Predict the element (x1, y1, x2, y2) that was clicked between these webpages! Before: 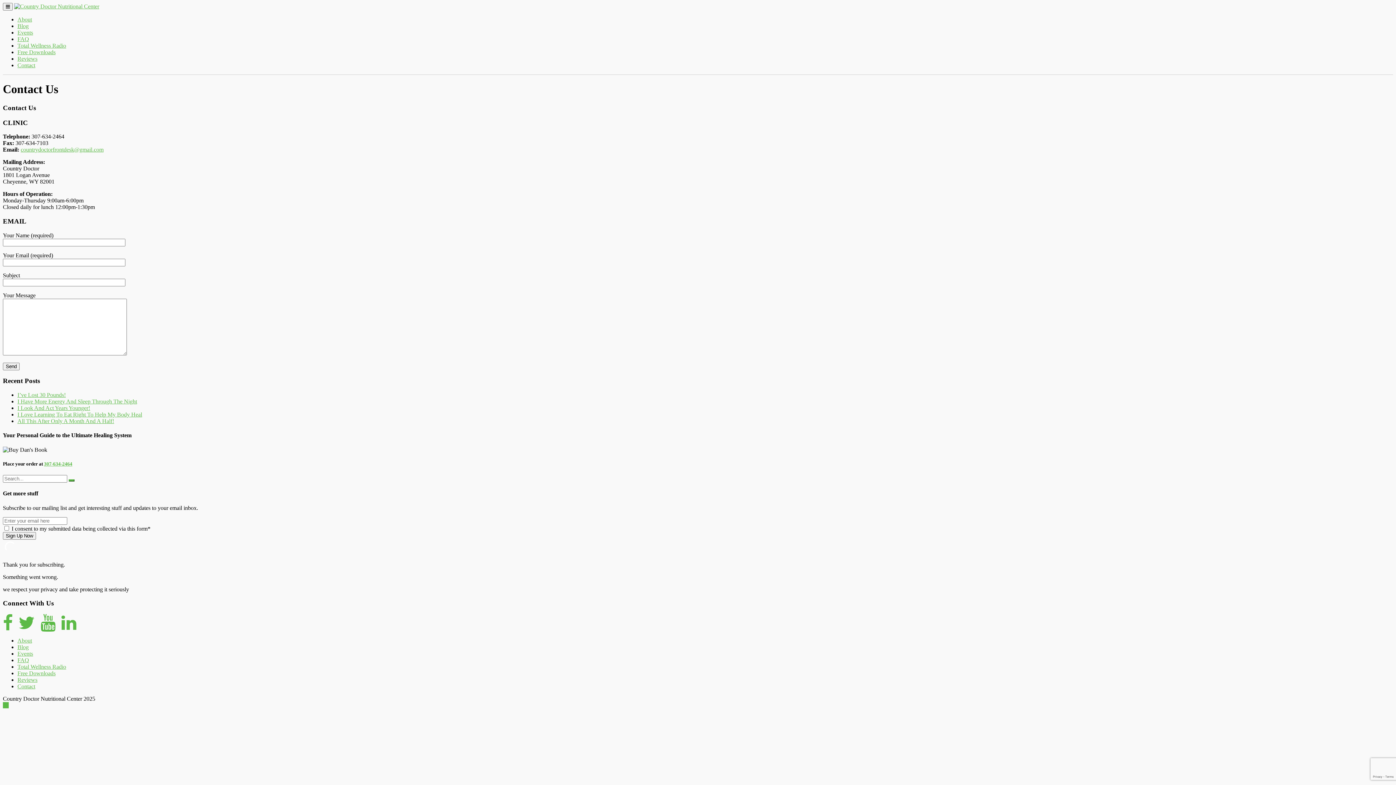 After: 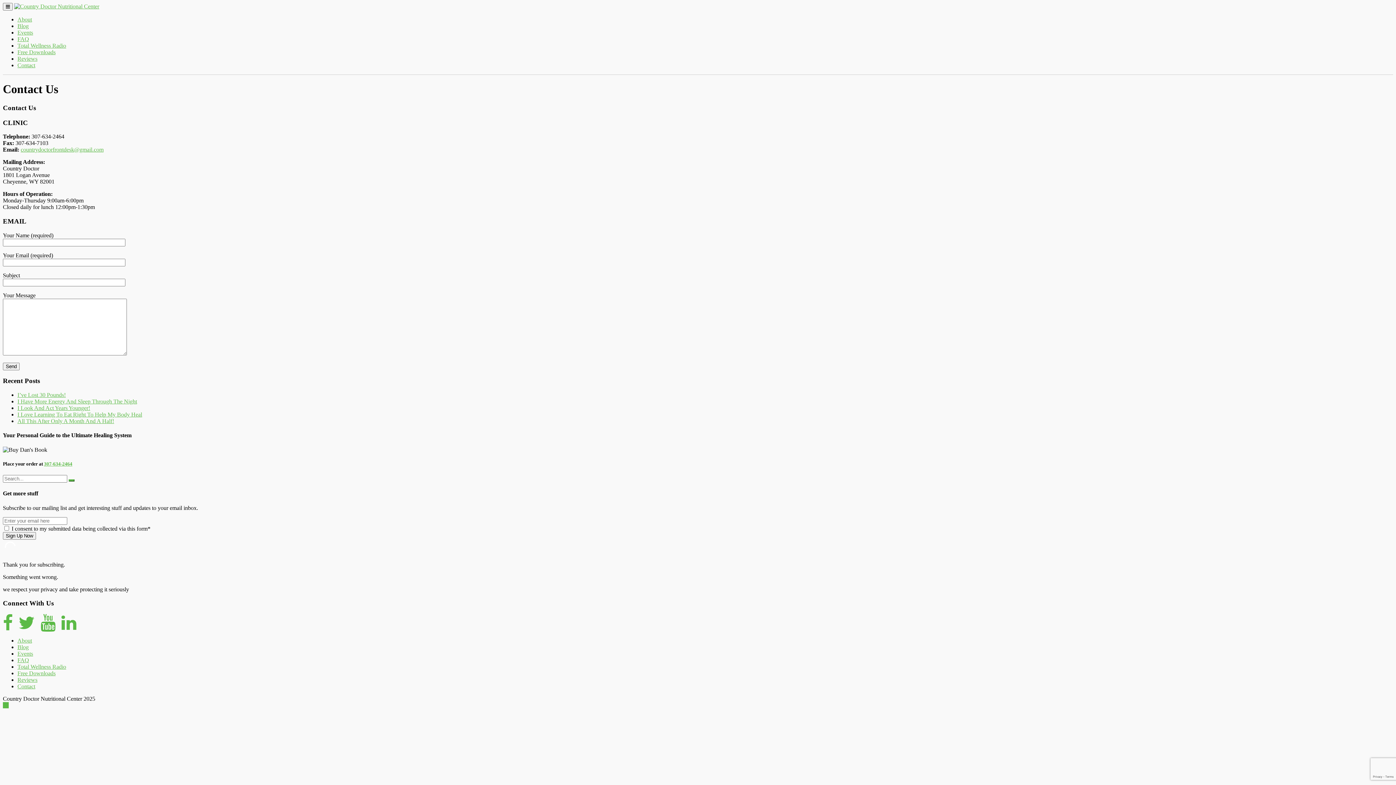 Action: bbox: (18, 624, 34, 630)